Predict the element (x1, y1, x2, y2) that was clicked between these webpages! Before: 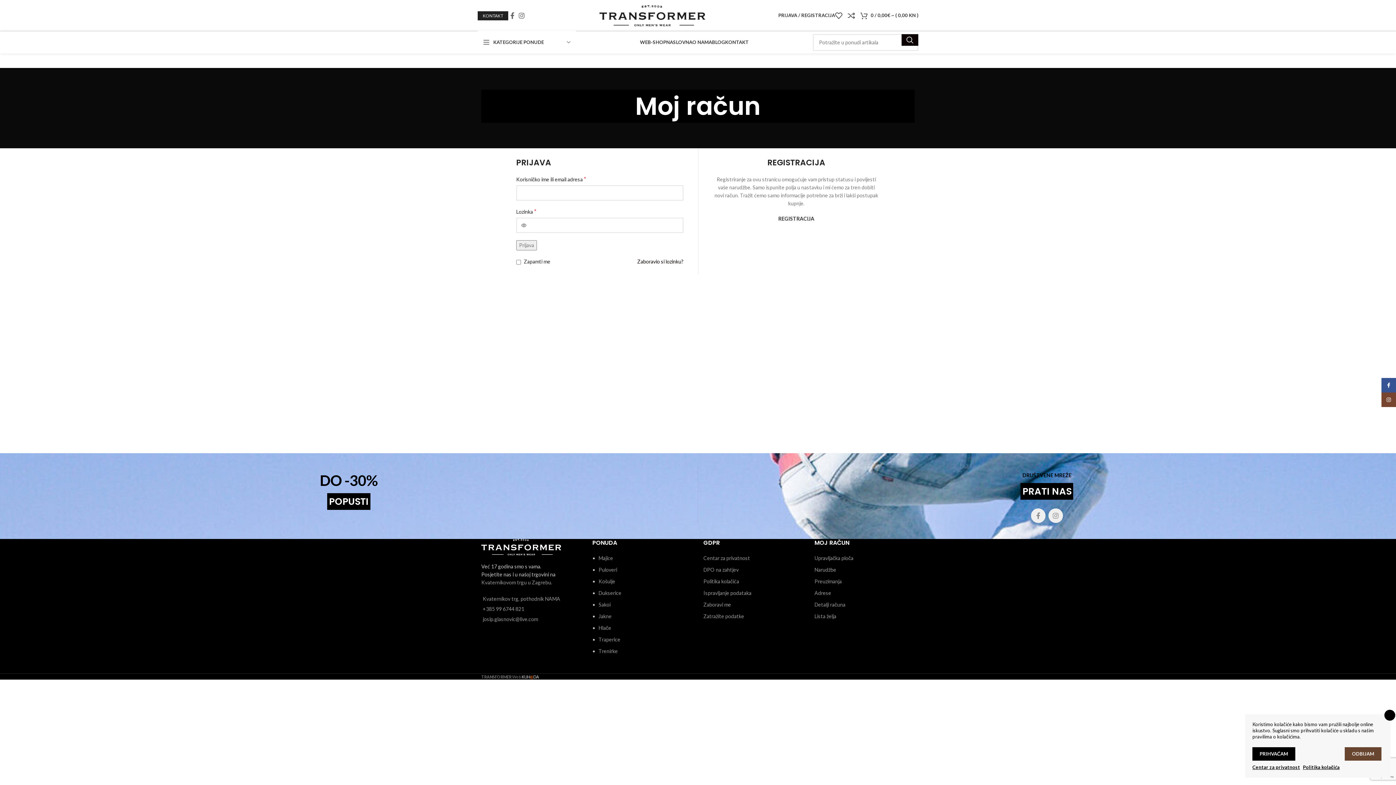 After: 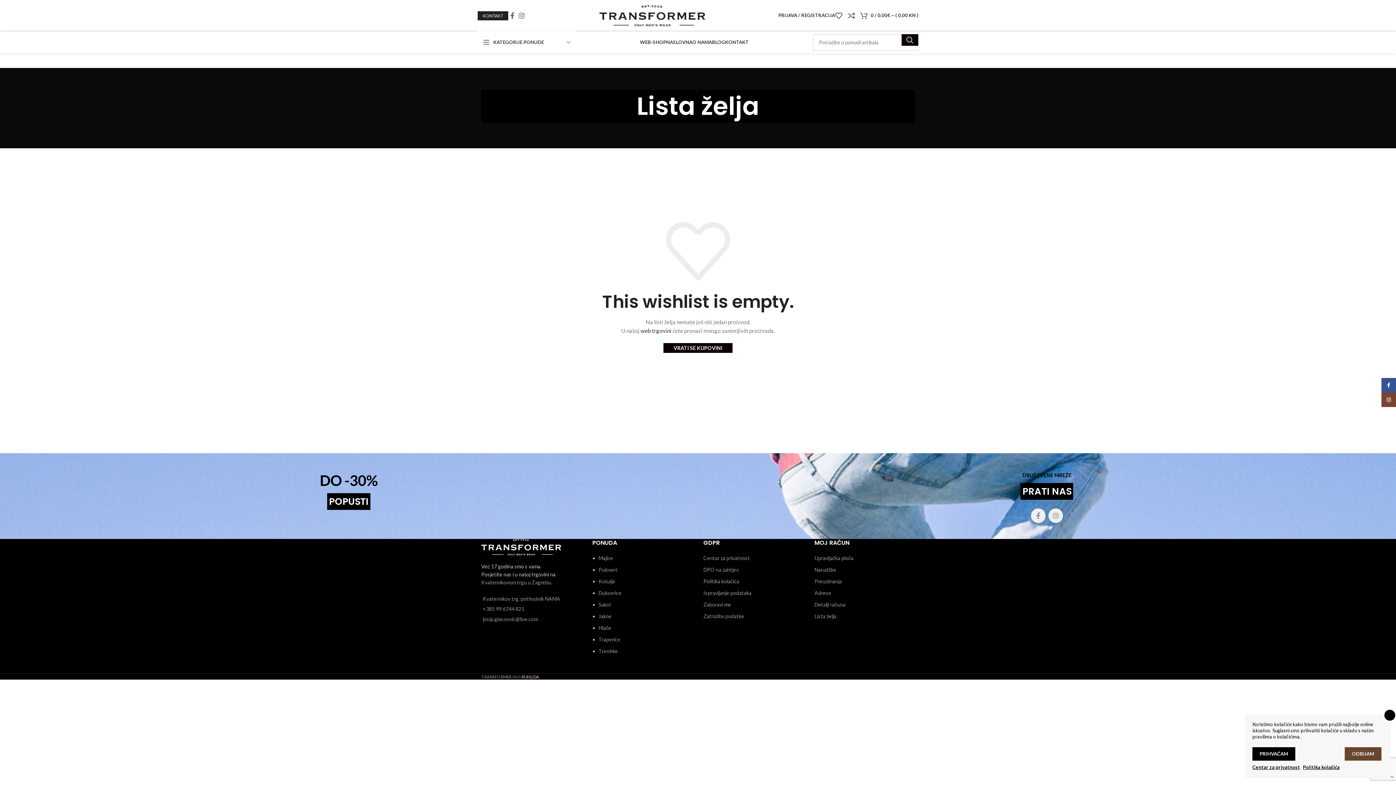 Action: label: 0 bbox: (835, 8, 848, 22)